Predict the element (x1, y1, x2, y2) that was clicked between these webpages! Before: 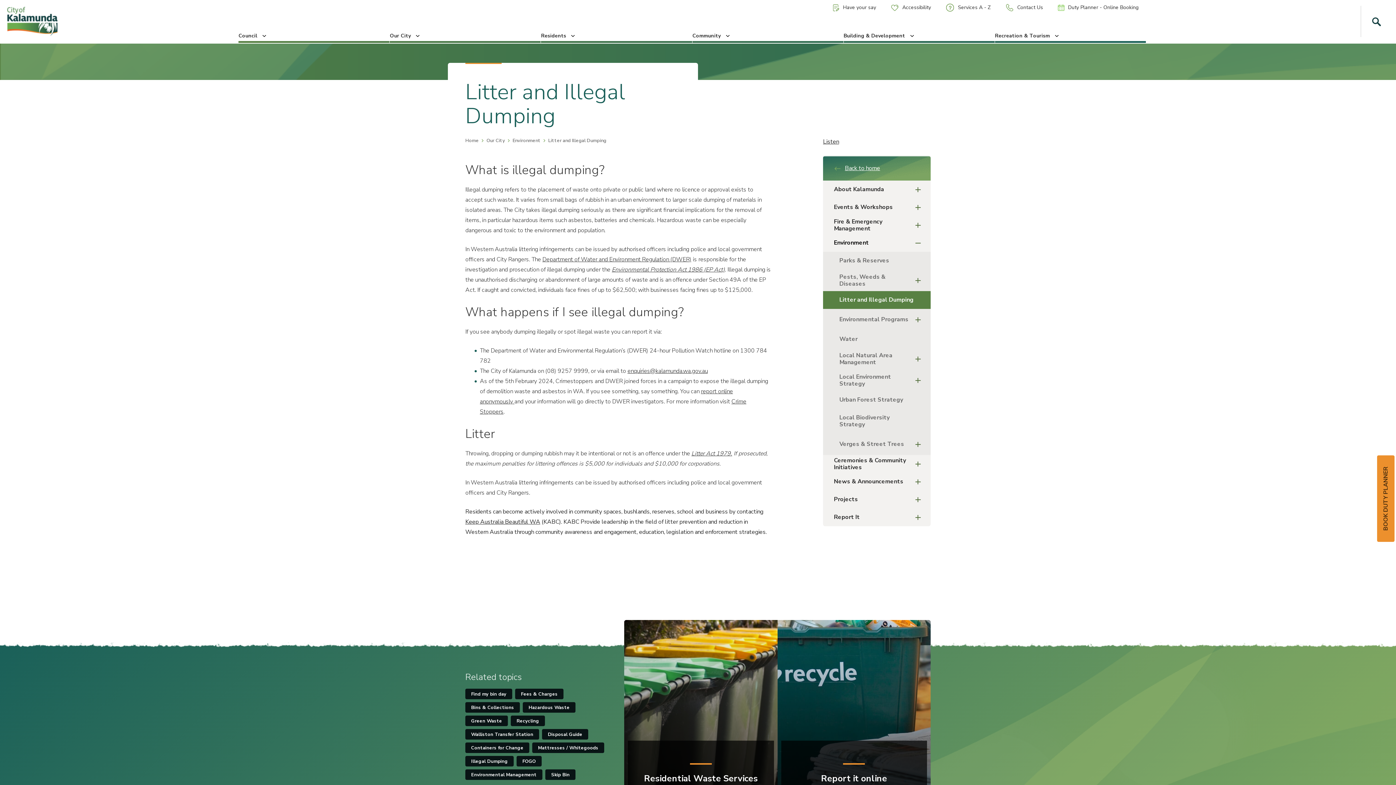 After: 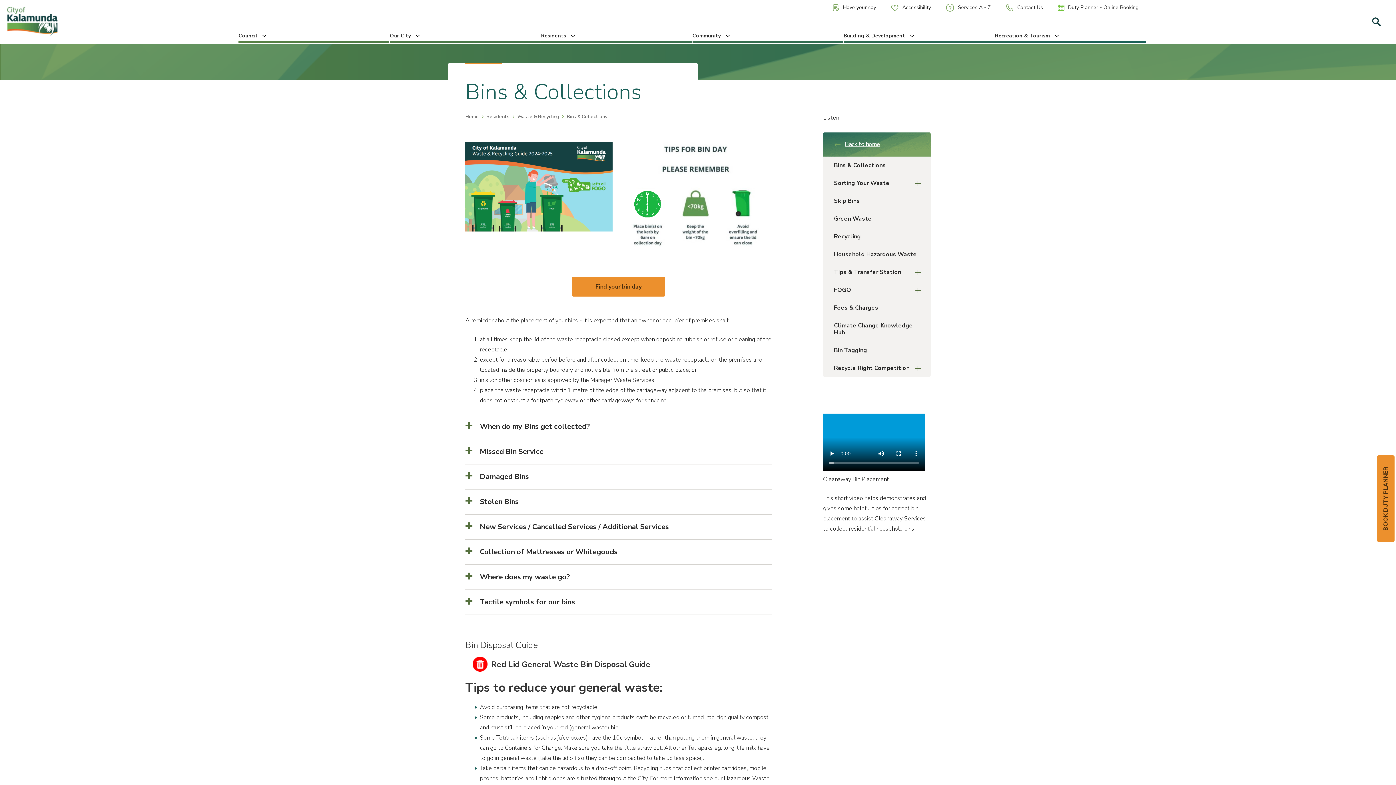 Action: bbox: (532, 742, 604, 753) label: Mattresses / Whitegoods